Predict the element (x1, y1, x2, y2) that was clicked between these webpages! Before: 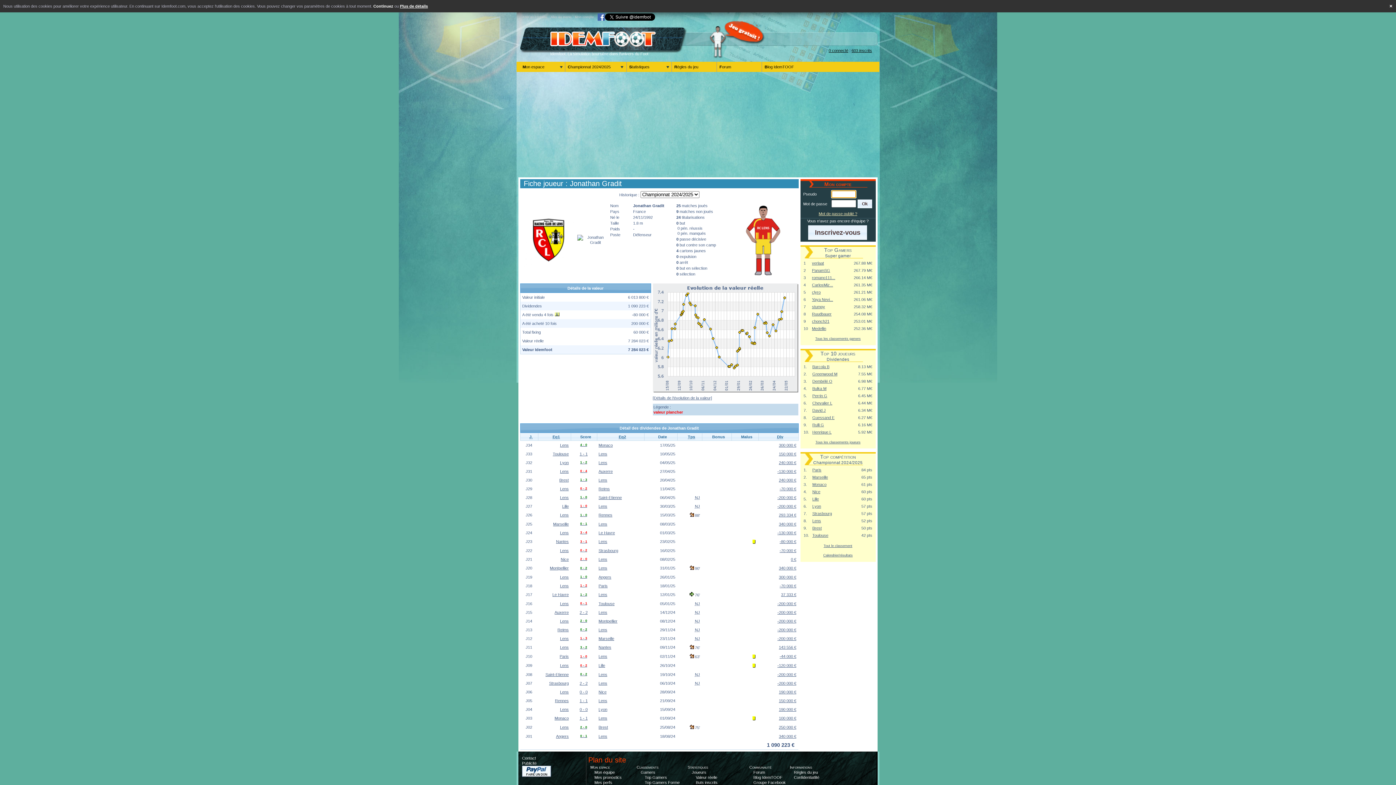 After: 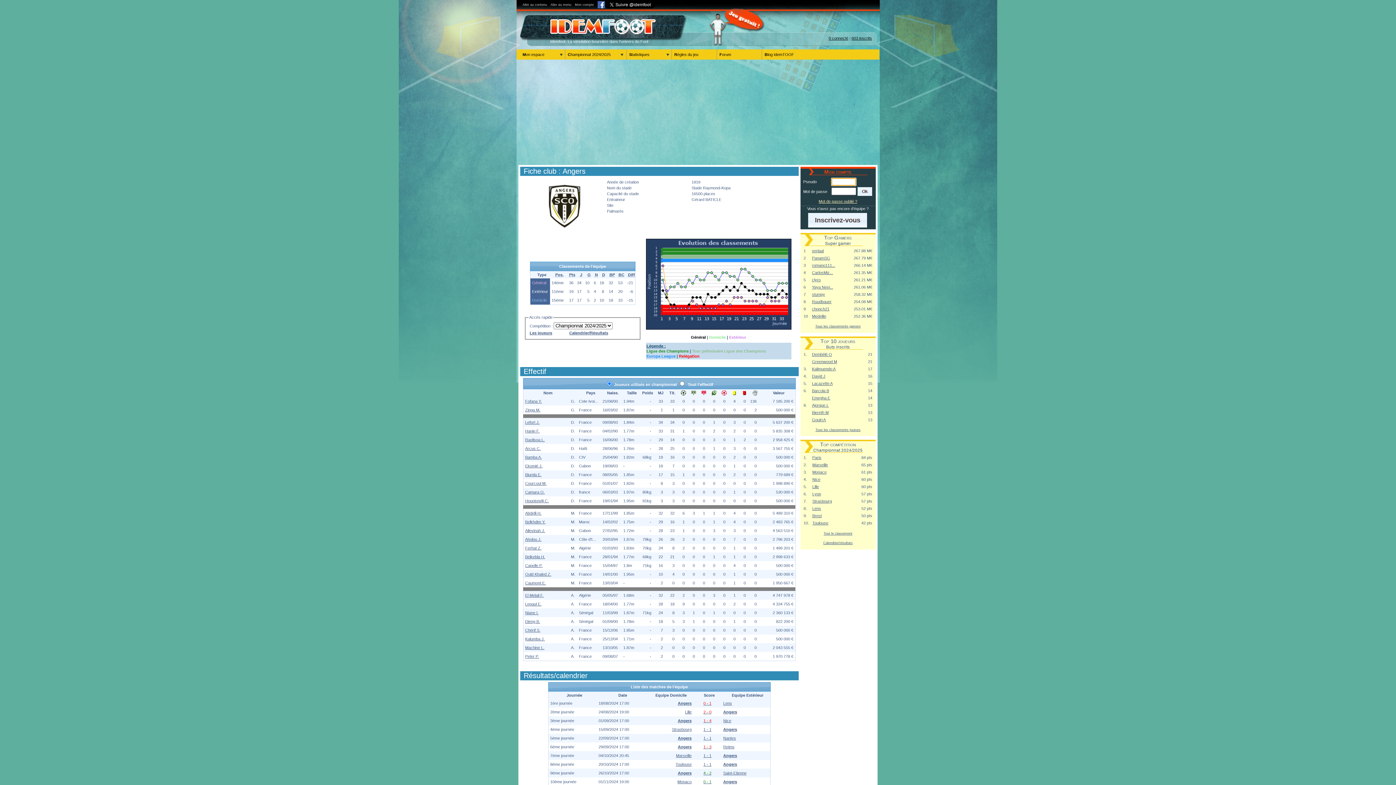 Action: bbox: (556, 734, 568, 738) label: Angers